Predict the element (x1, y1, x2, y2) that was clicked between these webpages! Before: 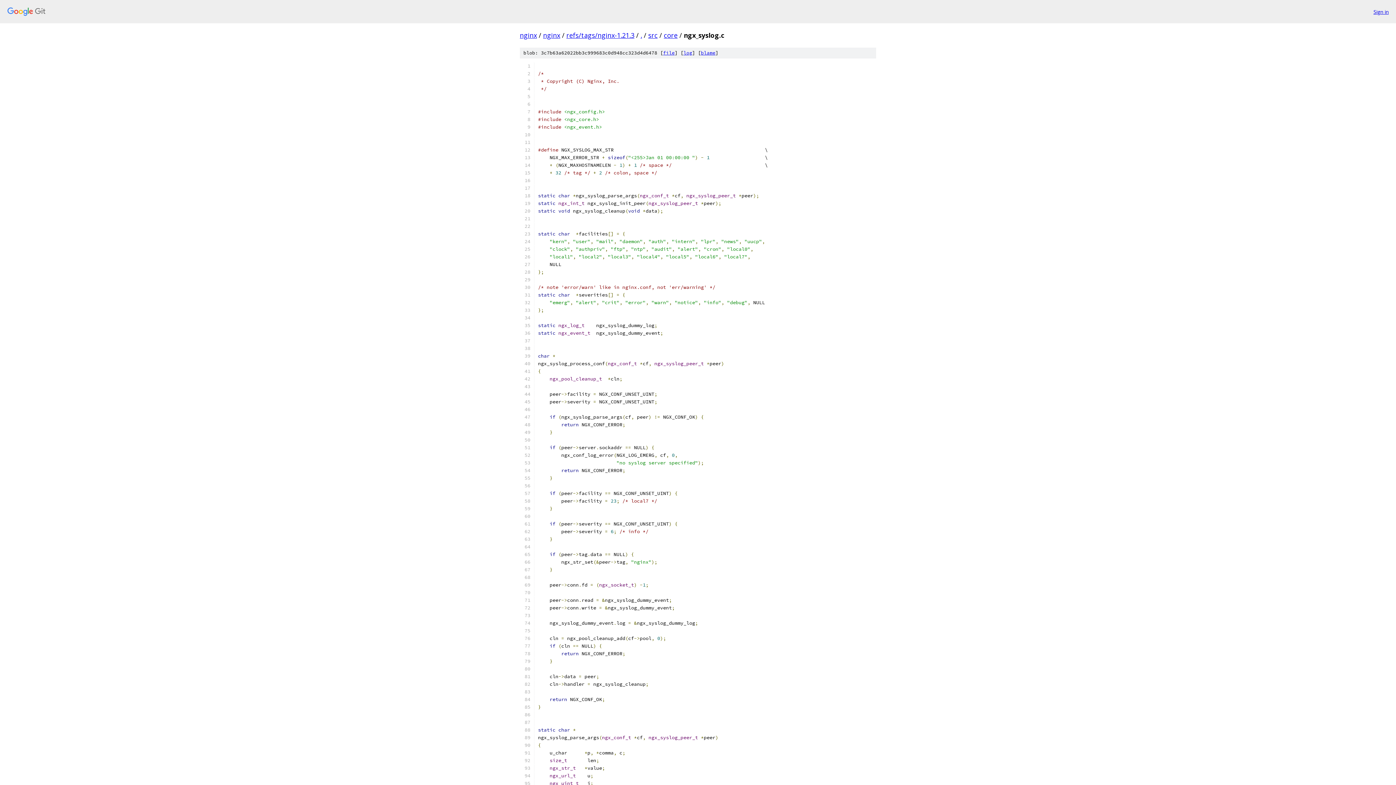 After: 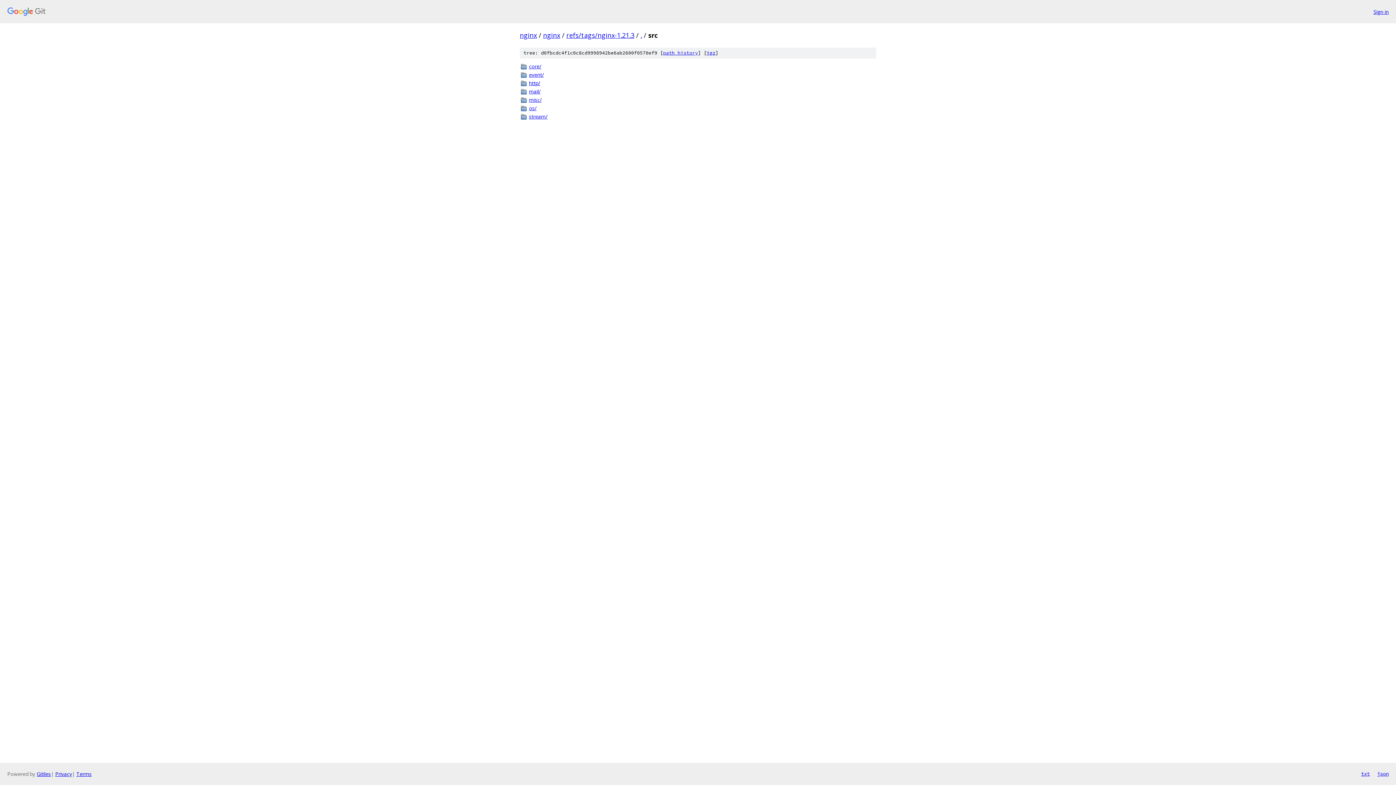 Action: bbox: (648, 30, 657, 39) label: src